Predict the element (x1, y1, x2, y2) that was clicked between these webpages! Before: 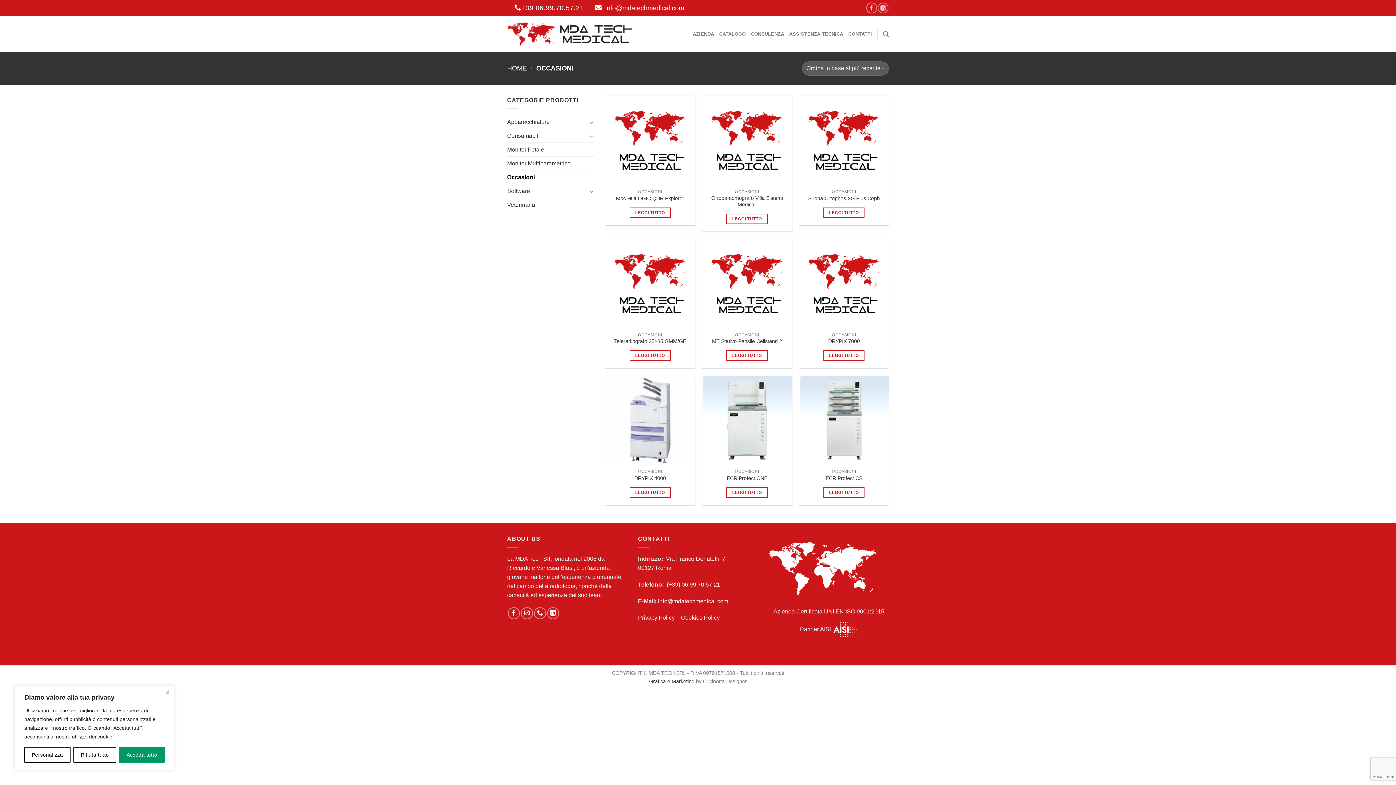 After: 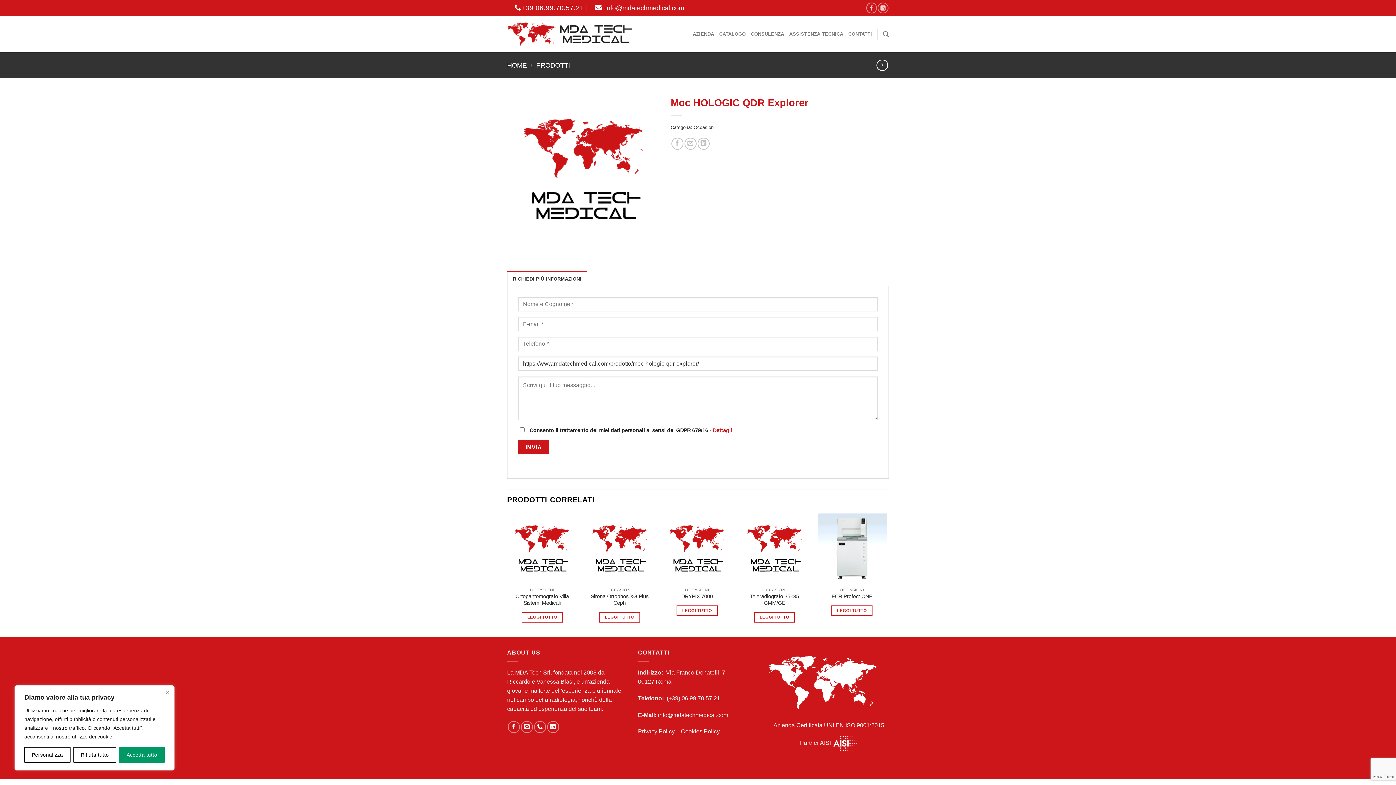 Action: bbox: (629, 207, 670, 218) label: Leggi di più su "Moc HOLOGIC QDR Explorer"